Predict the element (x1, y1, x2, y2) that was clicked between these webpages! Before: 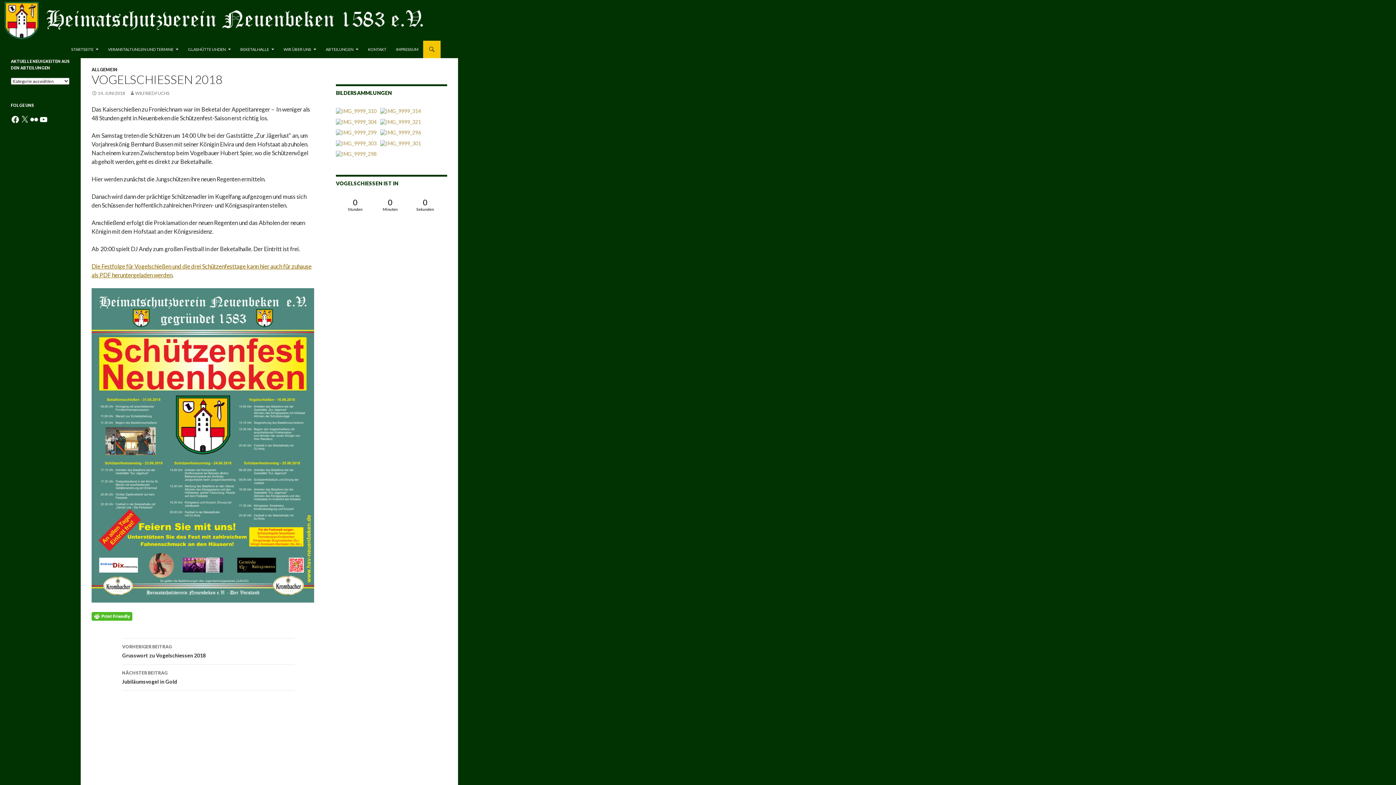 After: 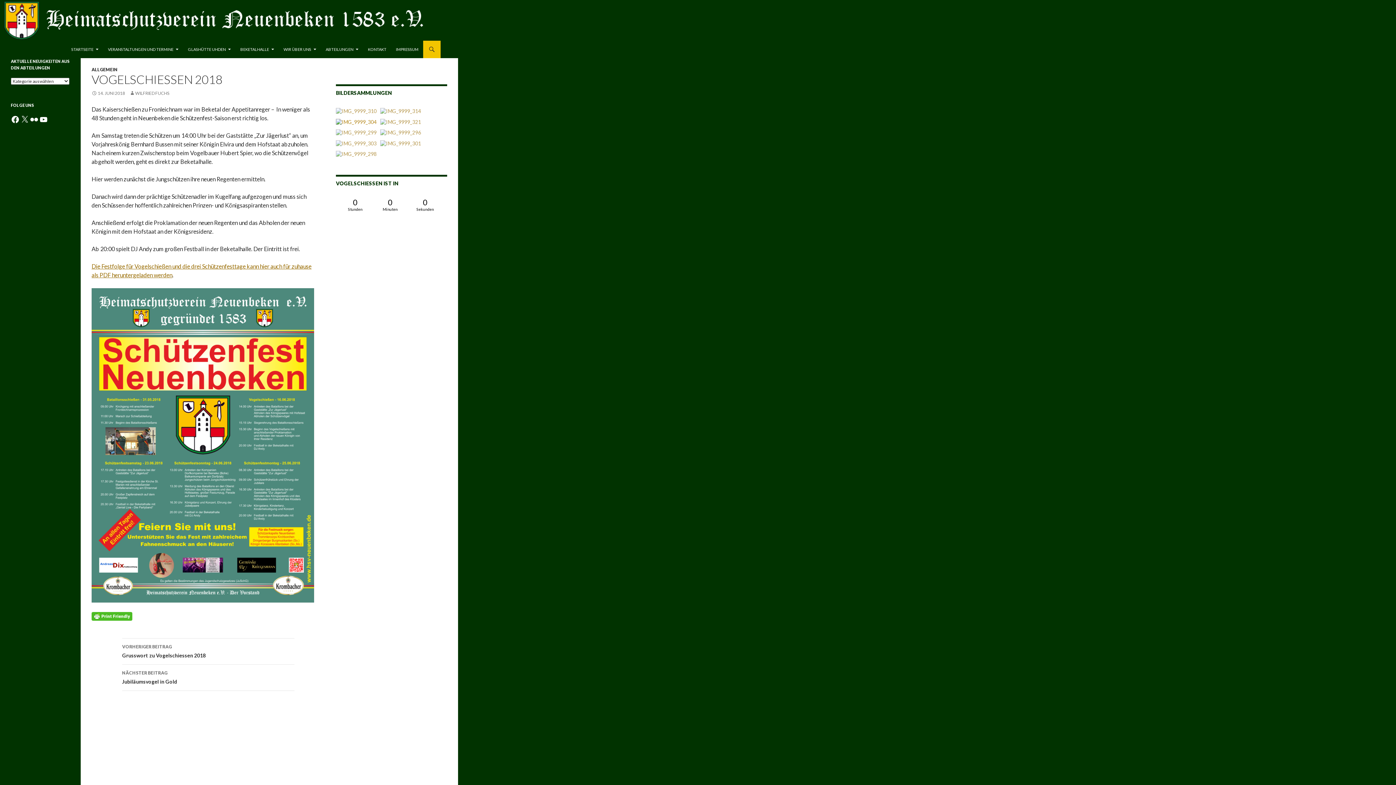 Action: bbox: (336, 118, 376, 125)